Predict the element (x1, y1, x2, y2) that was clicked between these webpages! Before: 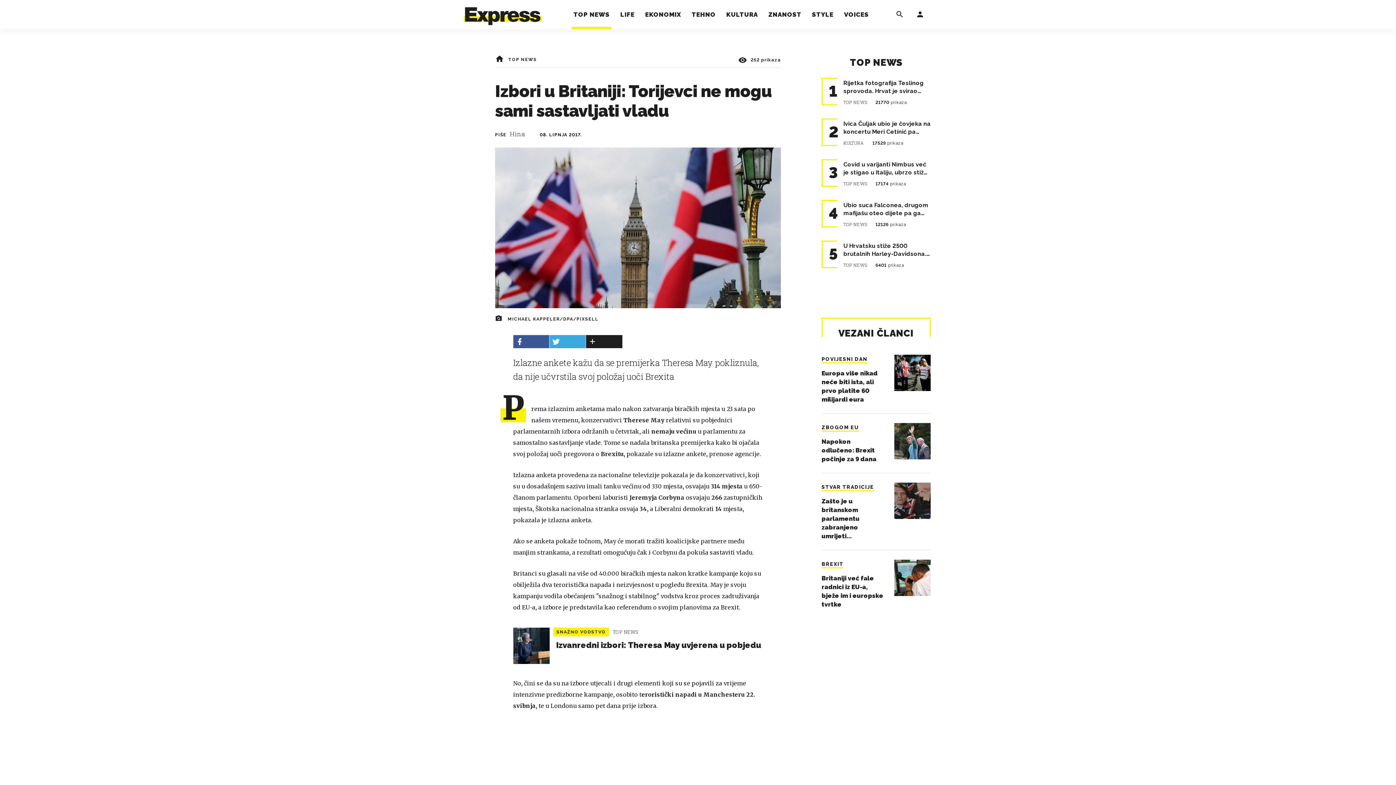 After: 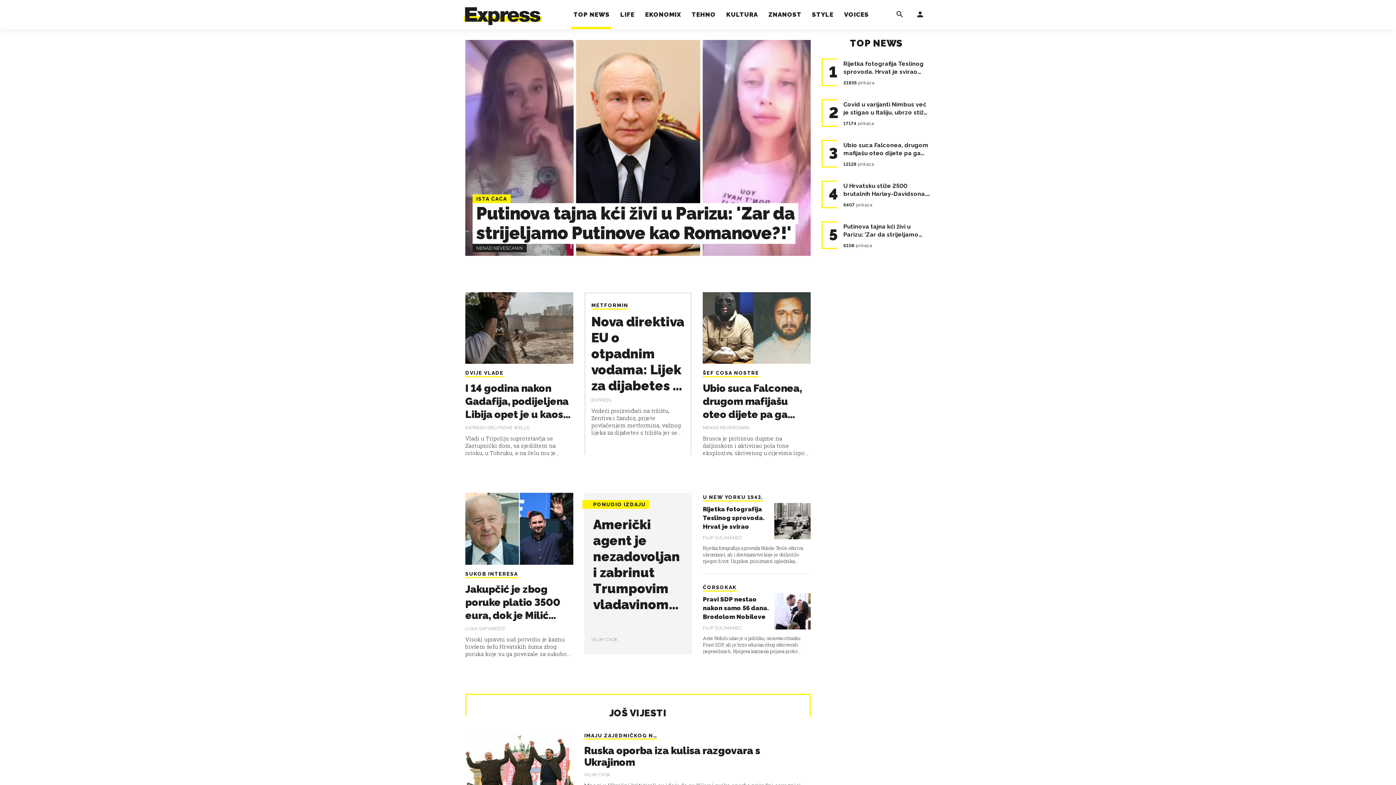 Action: bbox: (508, 57, 536, 62) label: TOP NEWS